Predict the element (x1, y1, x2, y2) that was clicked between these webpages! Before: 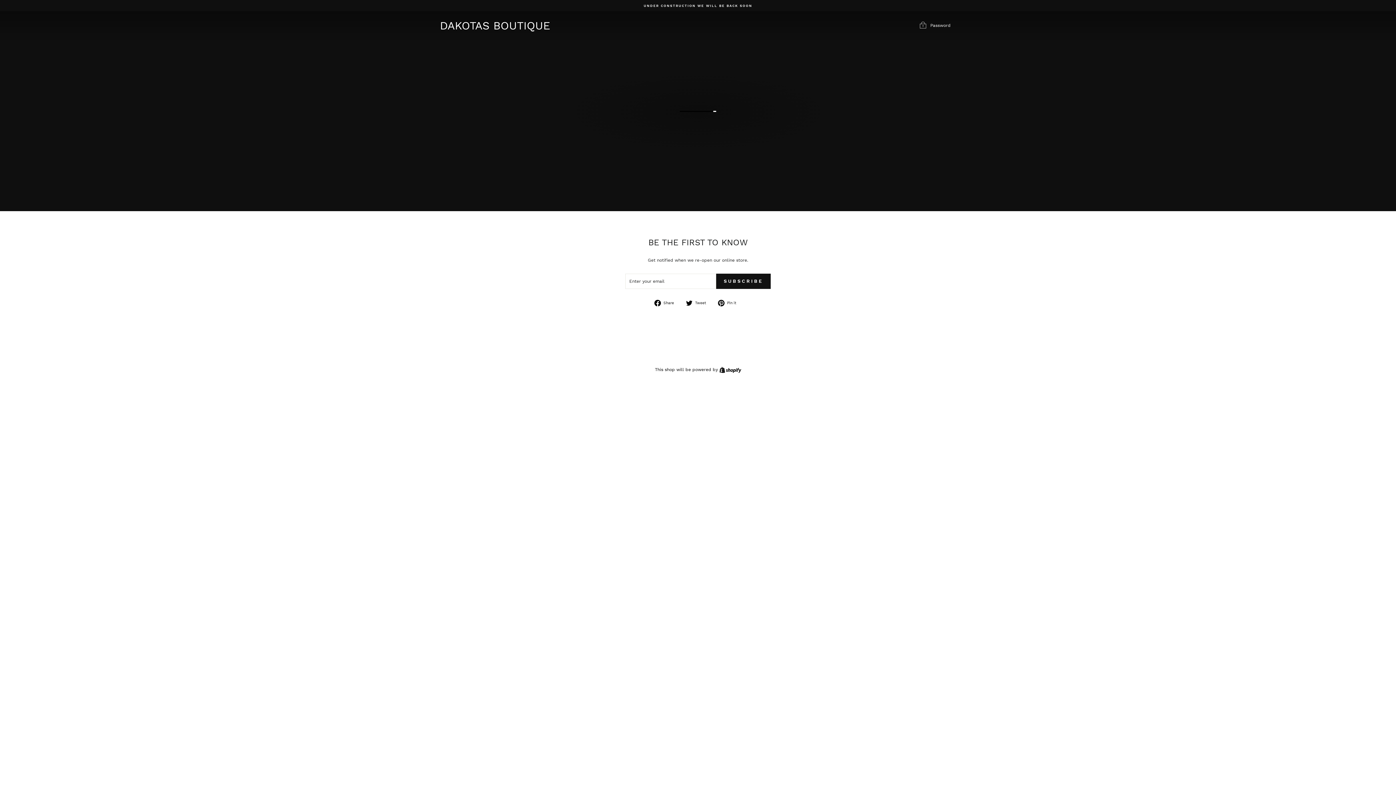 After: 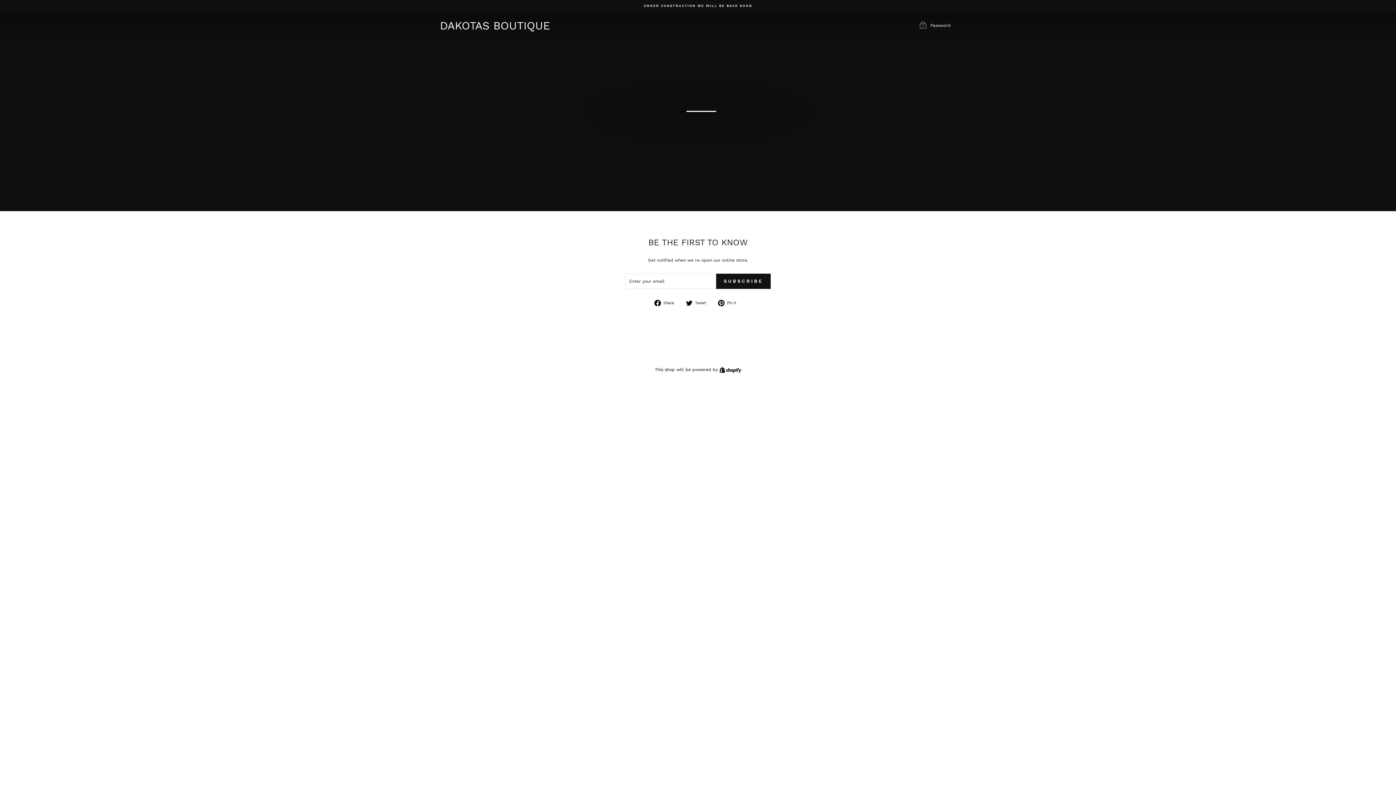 Action: label:  Pin it
Pin on Pinterest bbox: (718, 300, 741, 306)